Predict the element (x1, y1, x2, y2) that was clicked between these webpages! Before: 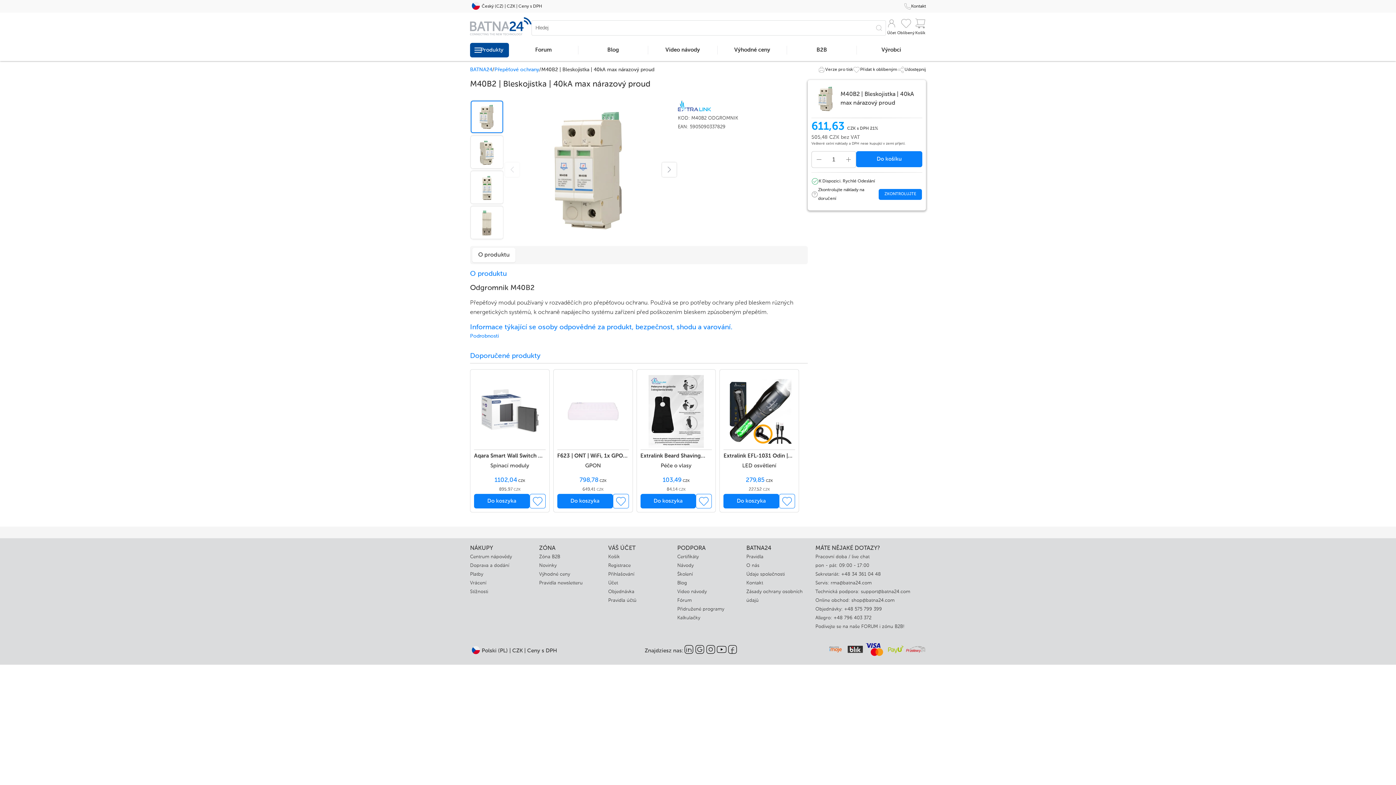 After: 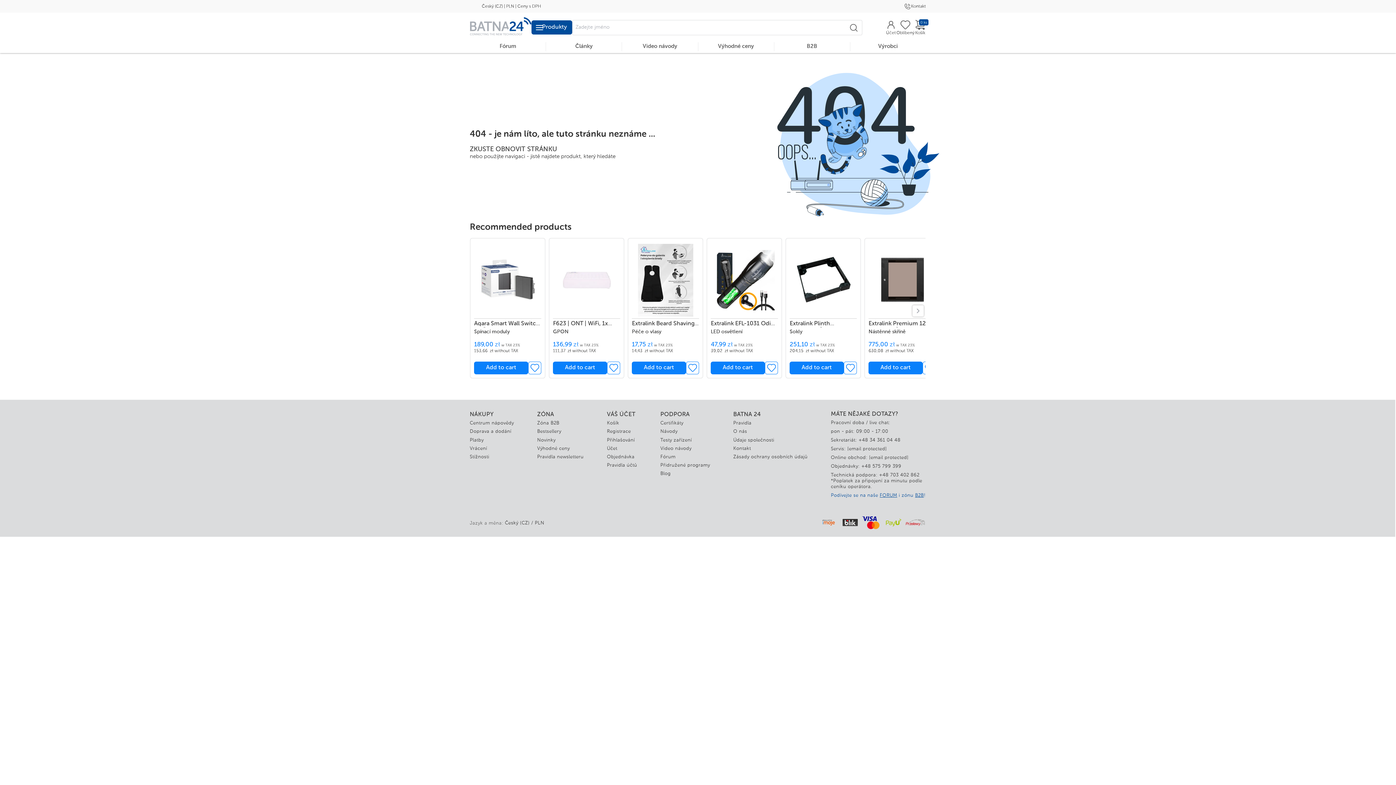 Action: bbox: (539, 554, 560, 559) label: Zóna B2B